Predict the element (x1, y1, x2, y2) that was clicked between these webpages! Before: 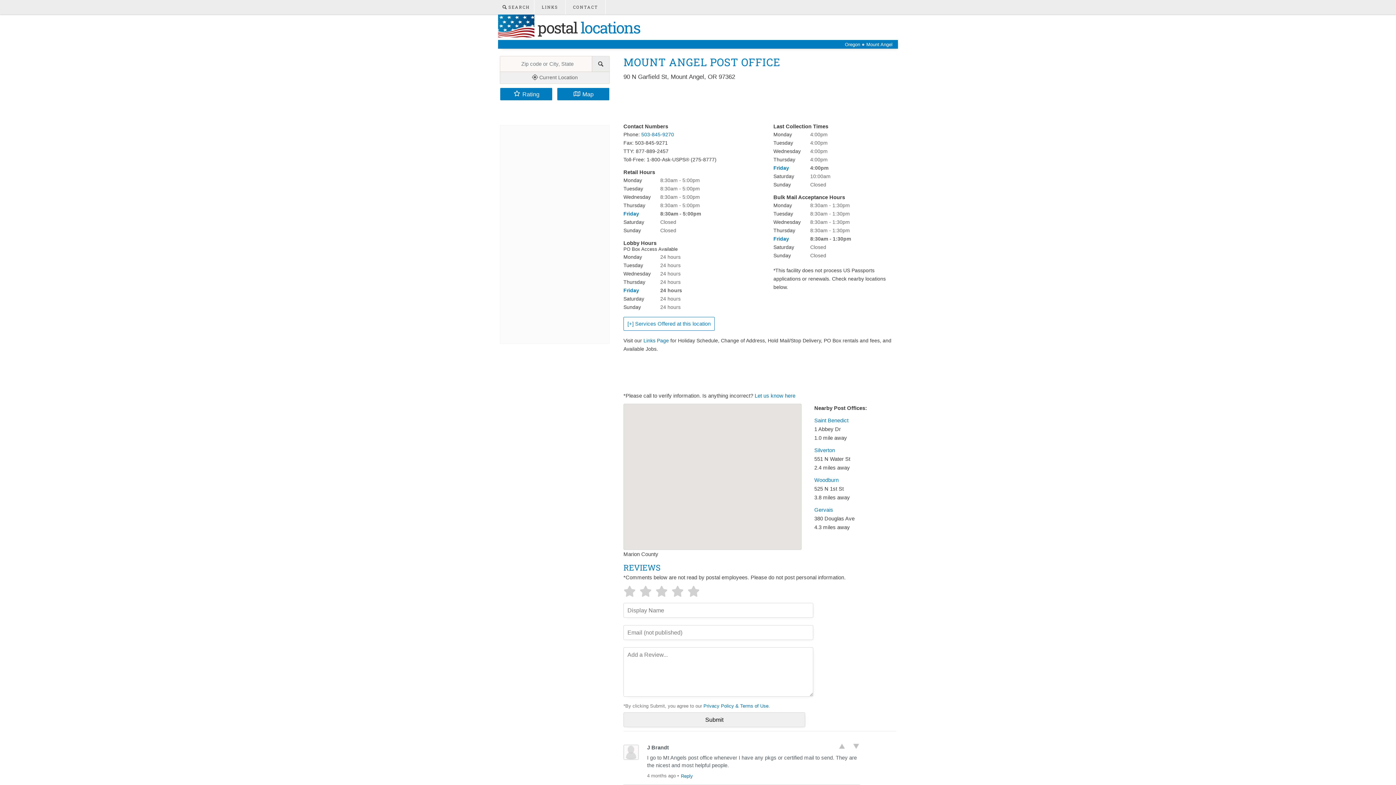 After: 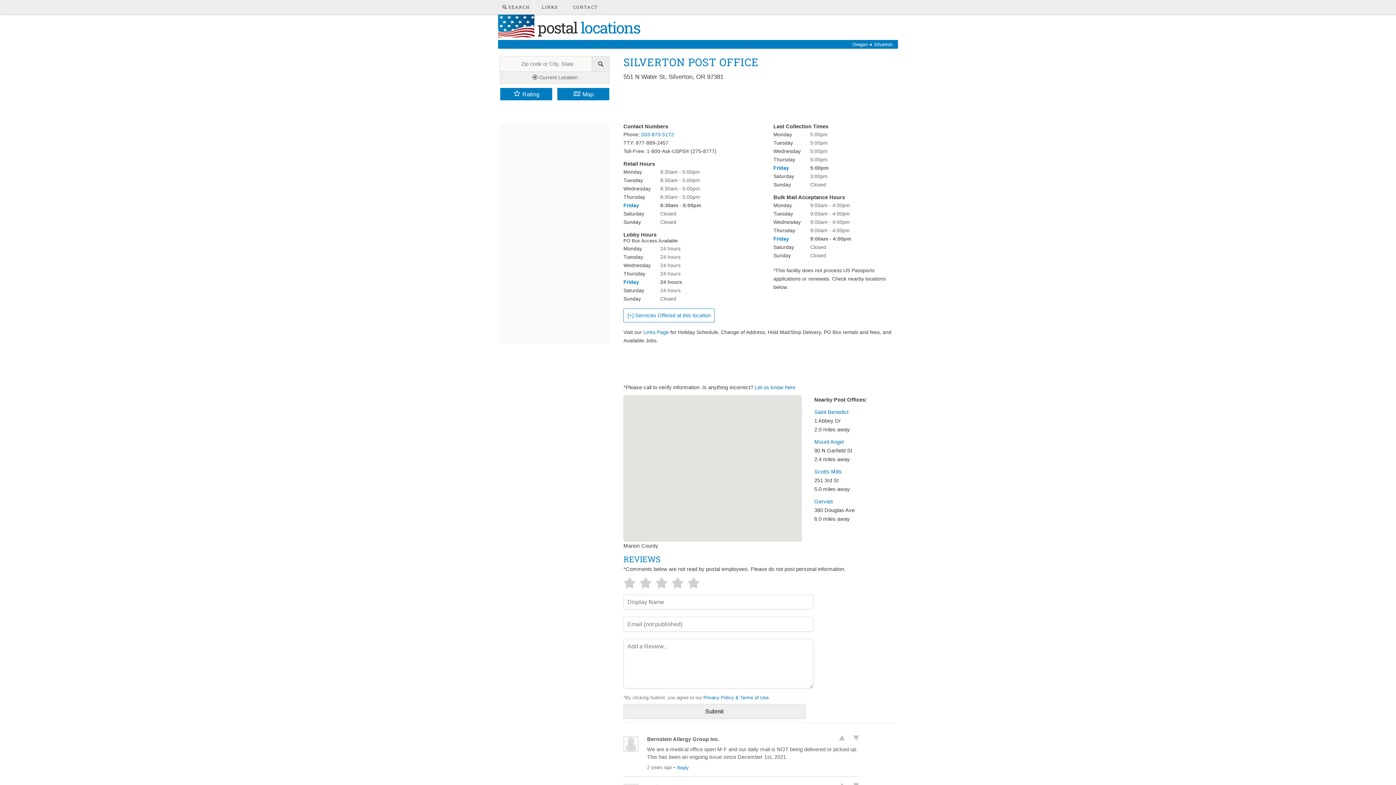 Action: label: Silverton bbox: (814, 447, 835, 453)